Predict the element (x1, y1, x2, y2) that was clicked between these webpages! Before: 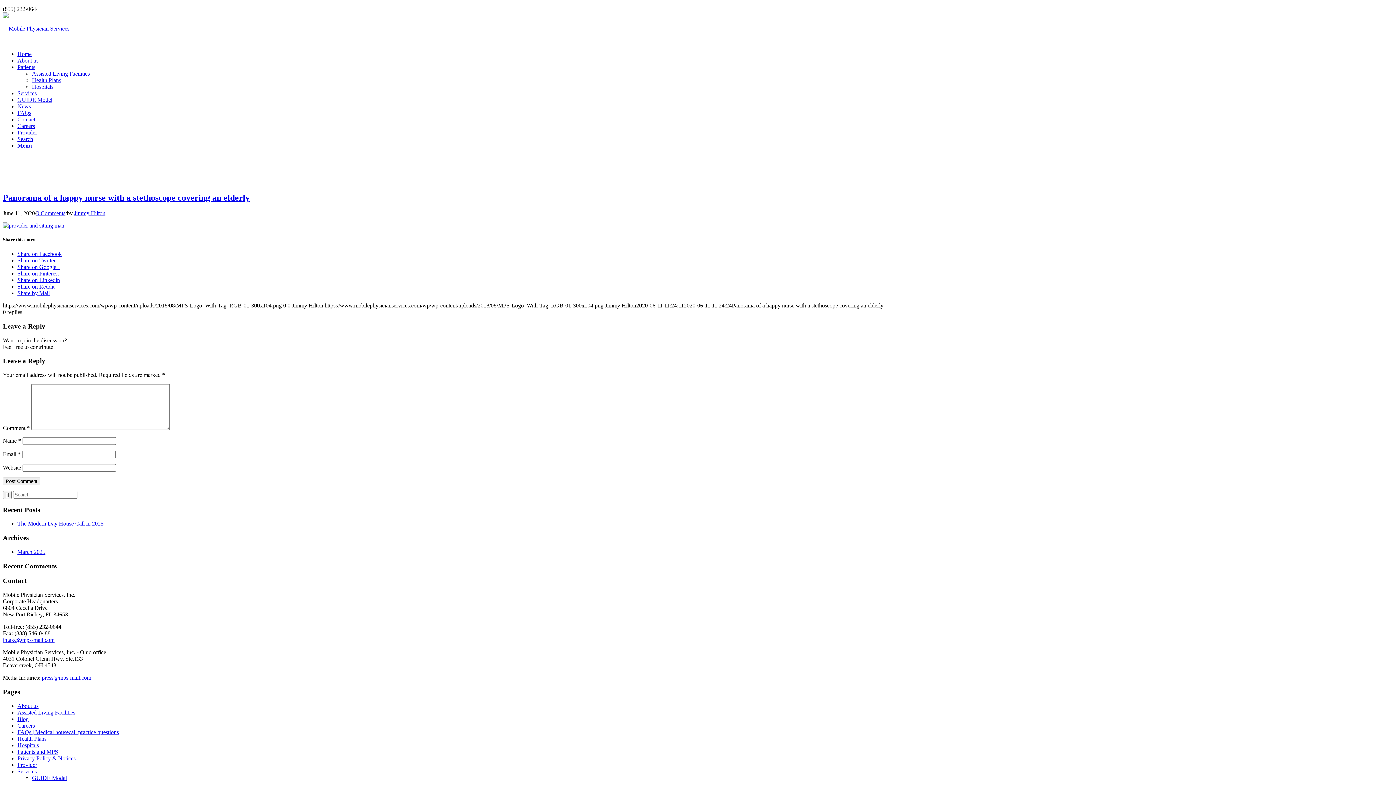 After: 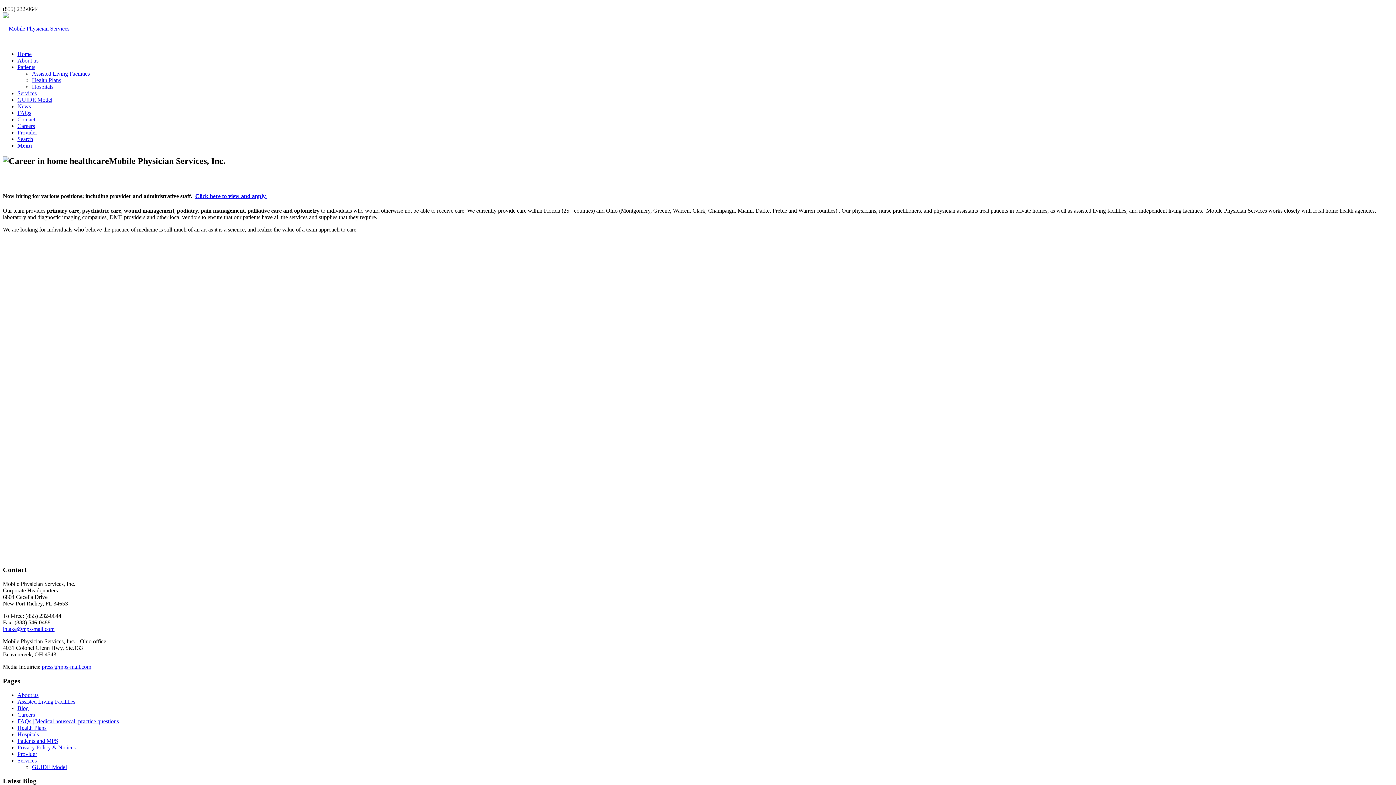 Action: bbox: (17, 722, 34, 728) label: Careers